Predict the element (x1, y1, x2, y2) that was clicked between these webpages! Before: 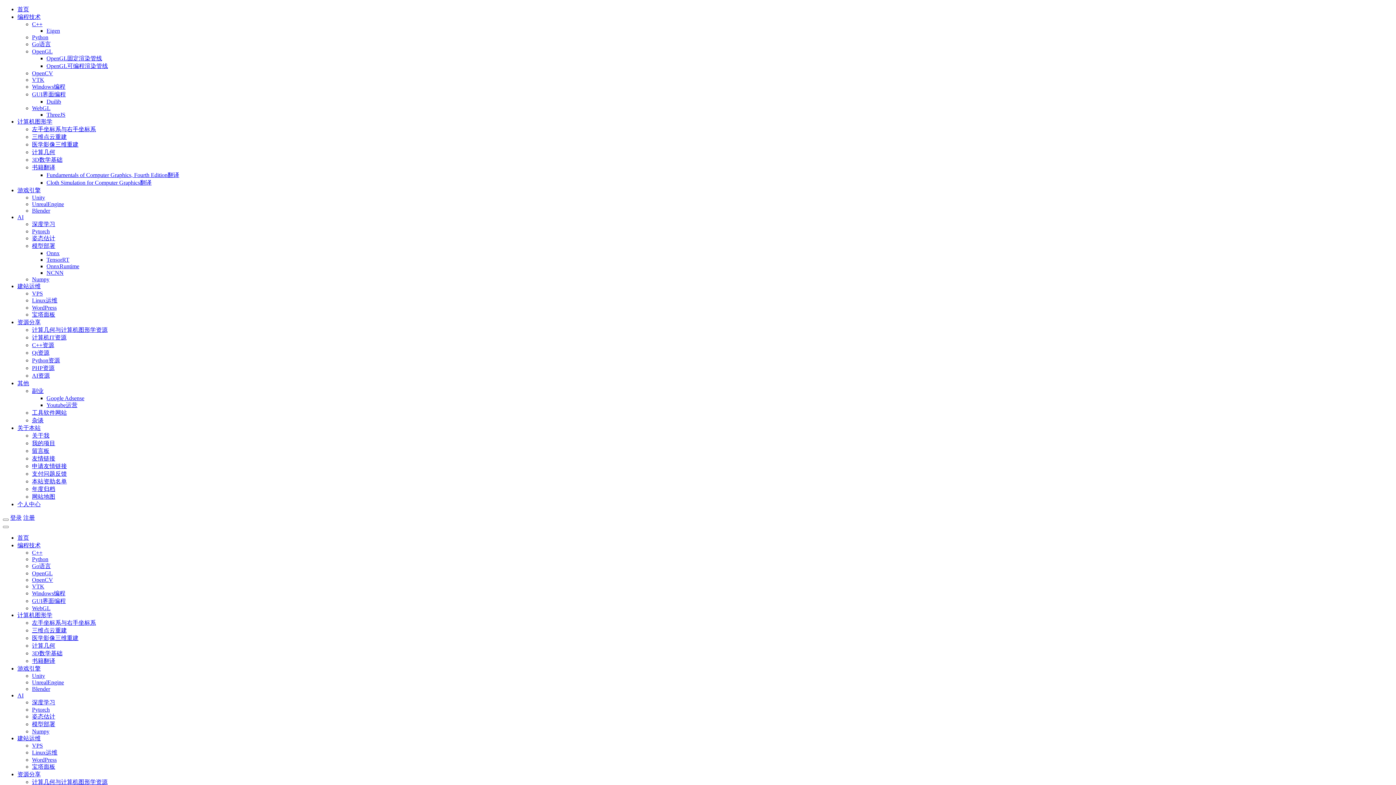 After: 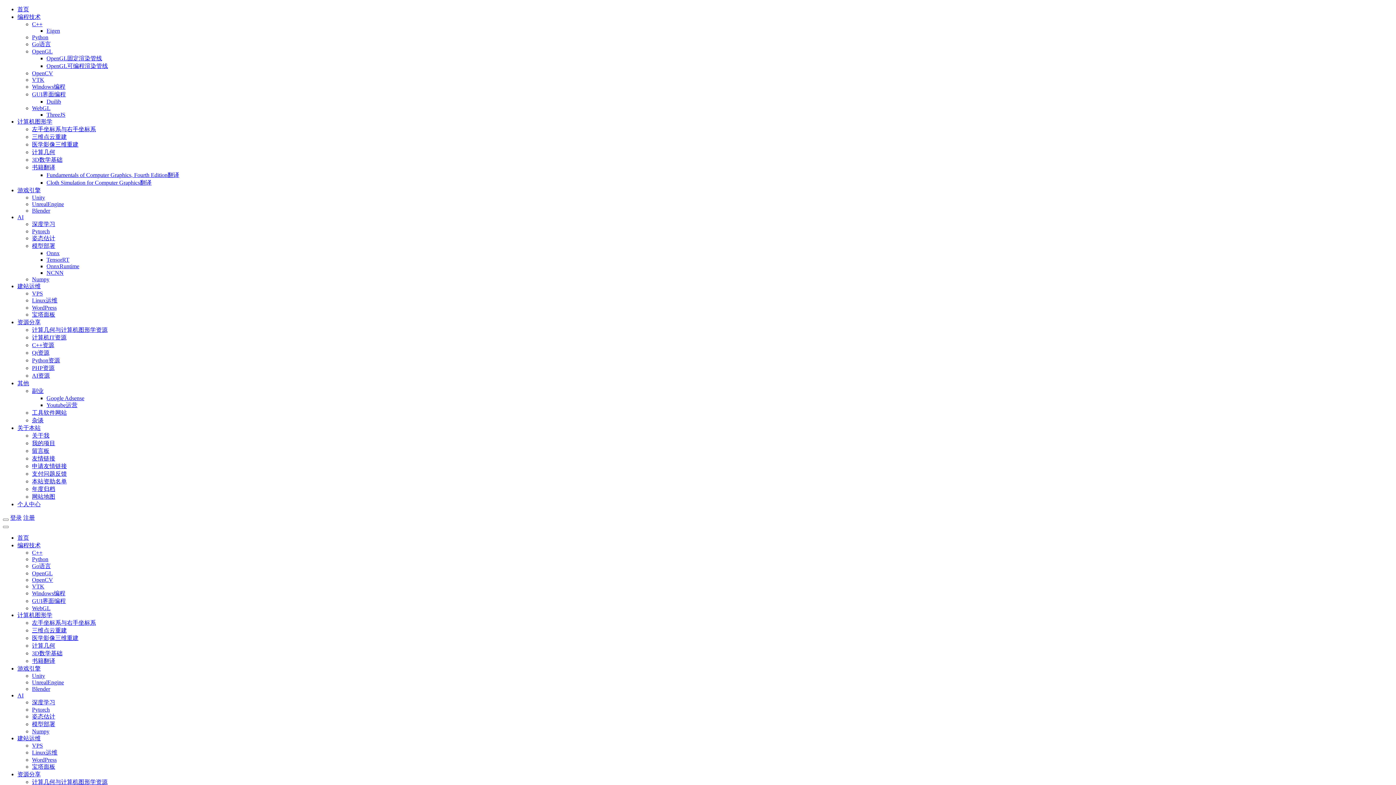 Action: label: 编程技术 bbox: (17, 542, 40, 548)